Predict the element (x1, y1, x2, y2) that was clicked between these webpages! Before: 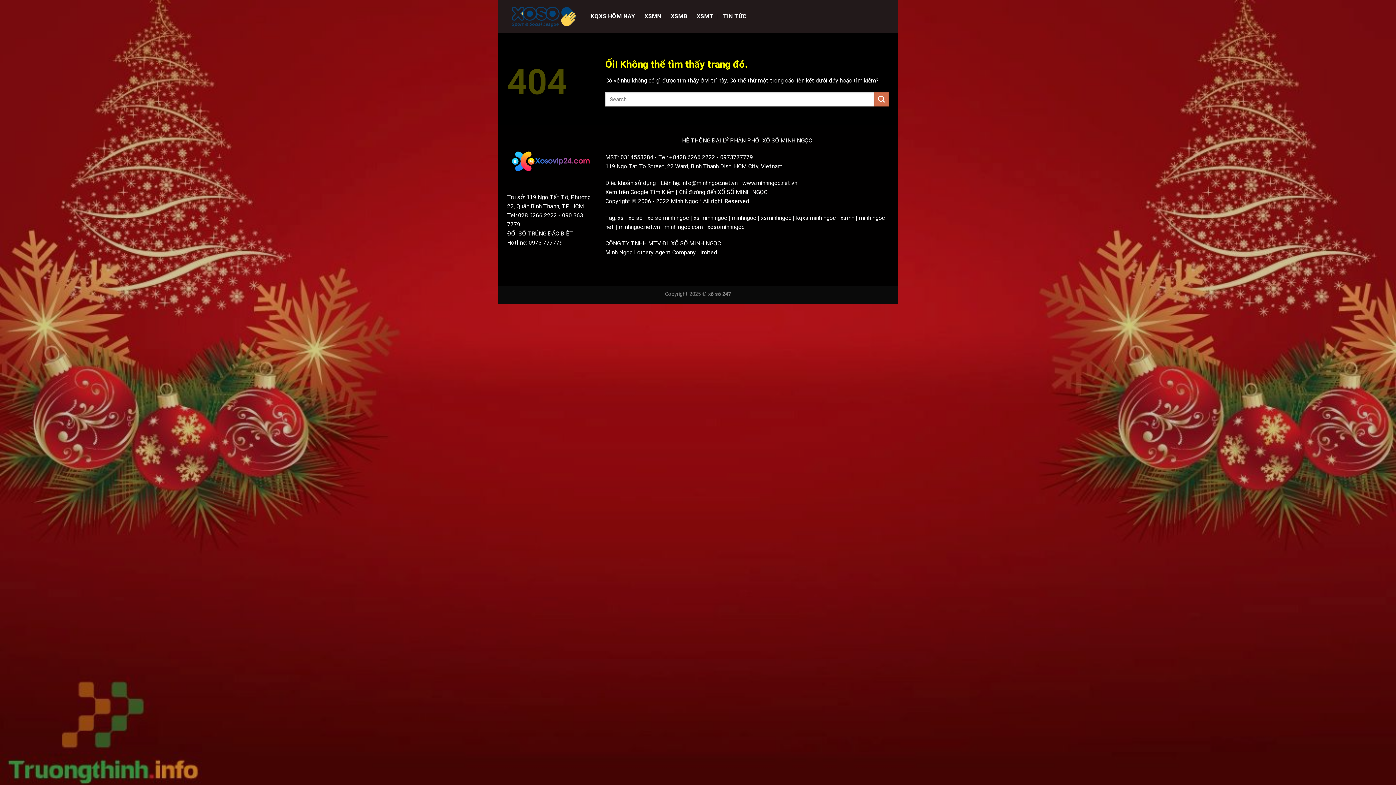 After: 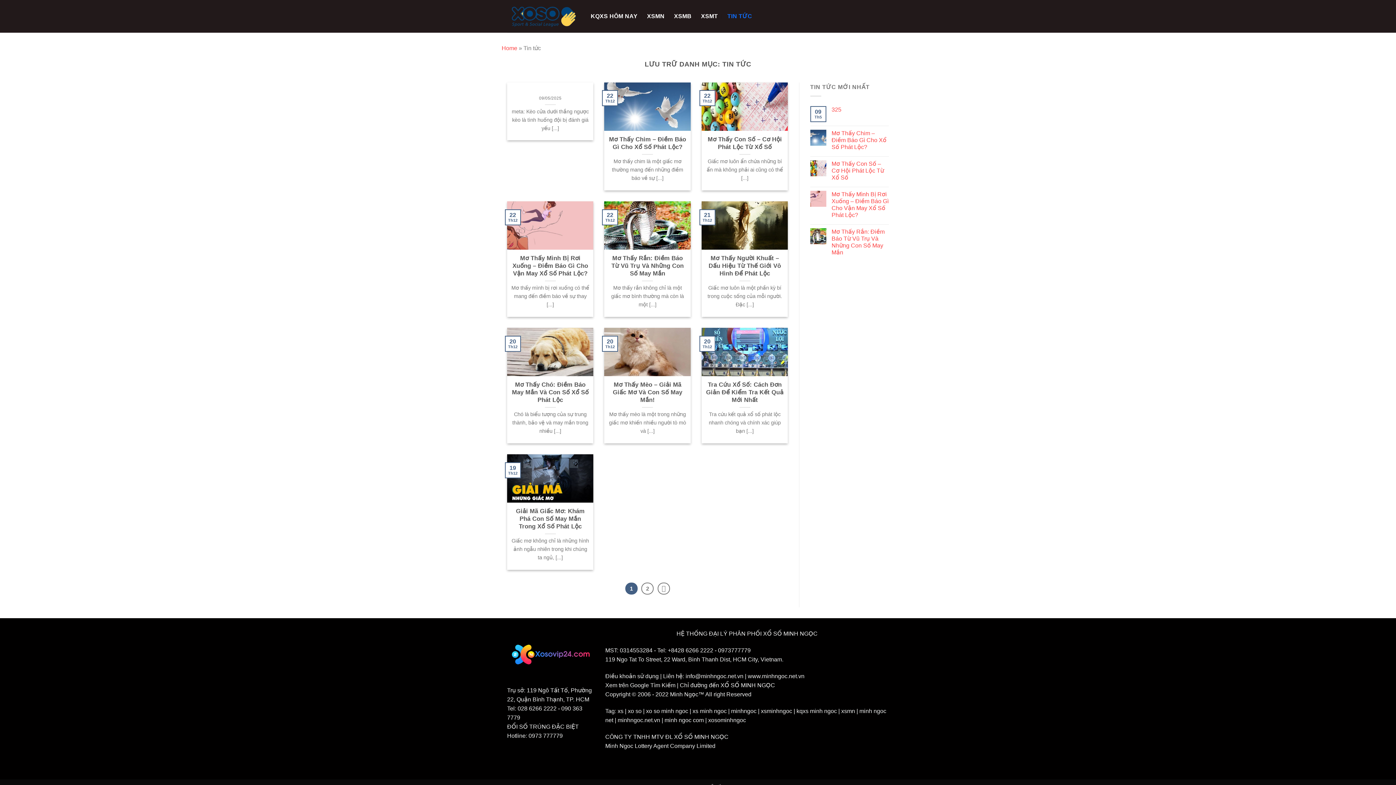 Action: bbox: (723, 9, 746, 22) label: TIN TỨC